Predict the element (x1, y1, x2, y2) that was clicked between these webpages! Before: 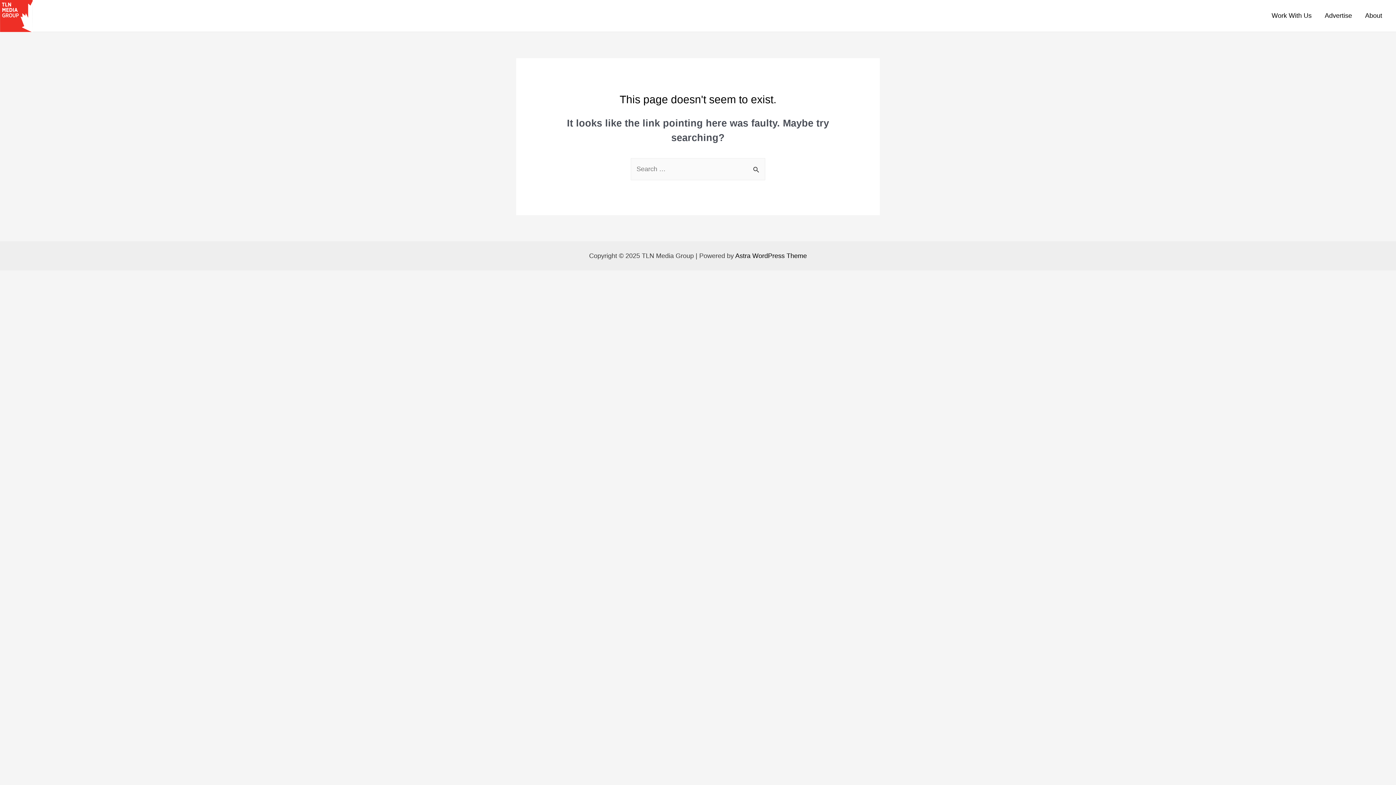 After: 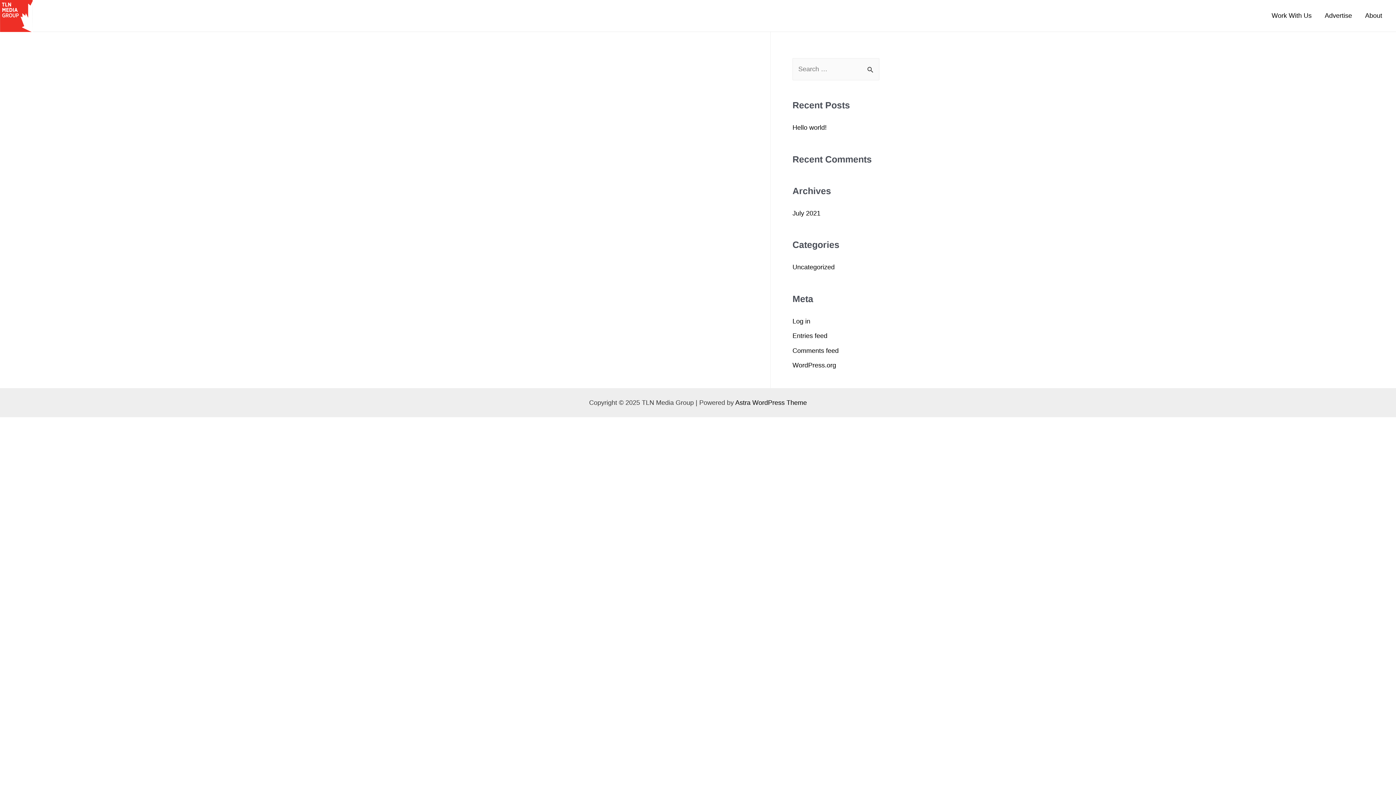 Action: bbox: (1265, 3, 1318, 28) label: Work With Us